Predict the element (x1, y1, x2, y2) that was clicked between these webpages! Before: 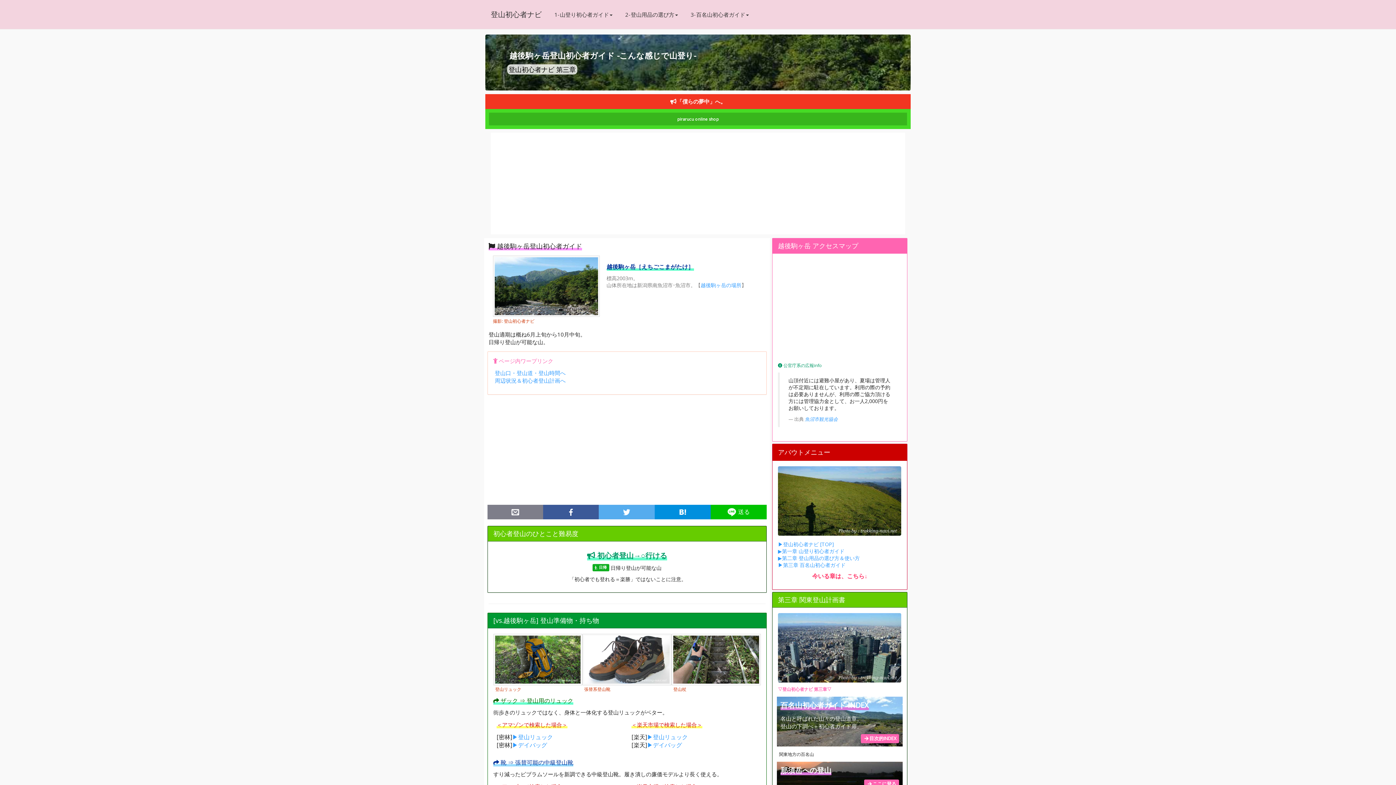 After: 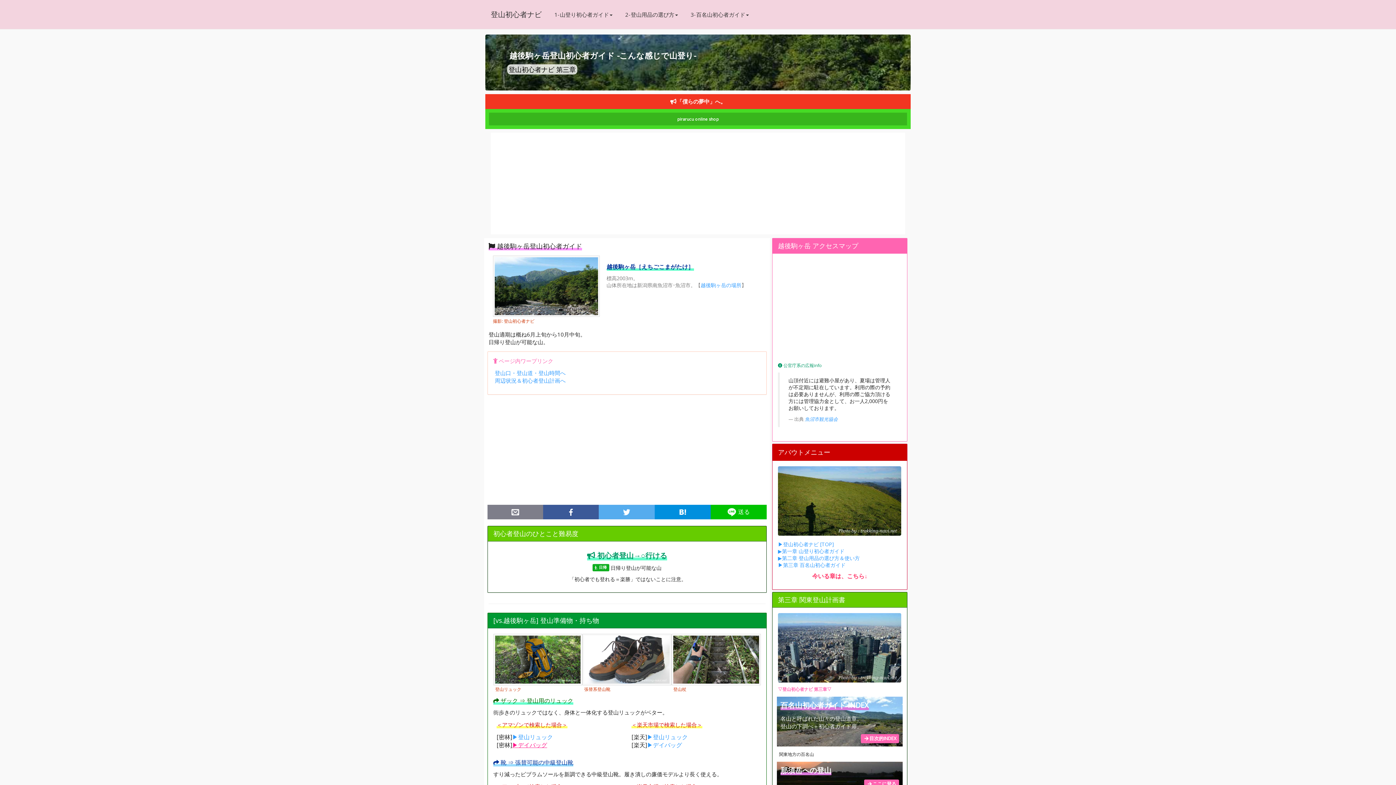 Action: bbox: (512, 741, 547, 749) label: ▶デイバッグ